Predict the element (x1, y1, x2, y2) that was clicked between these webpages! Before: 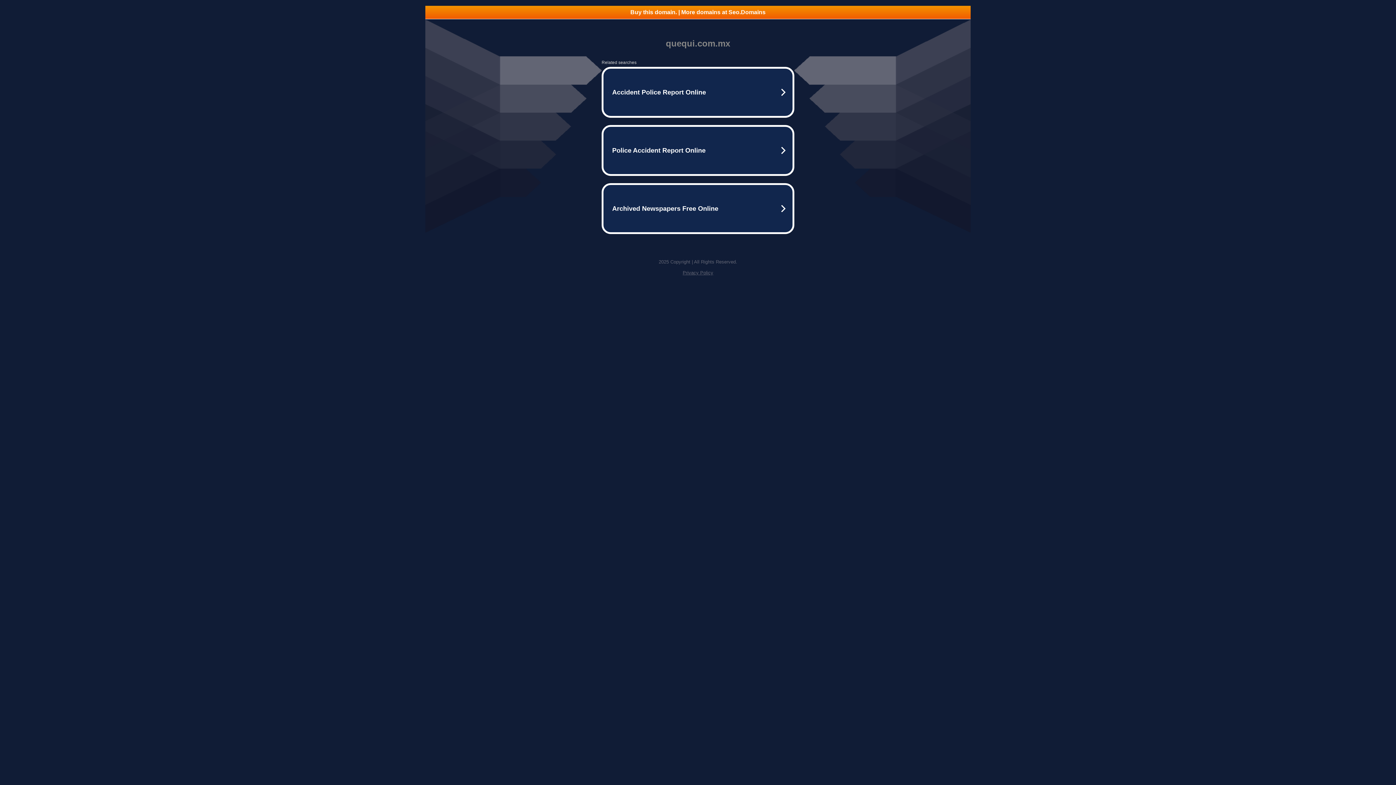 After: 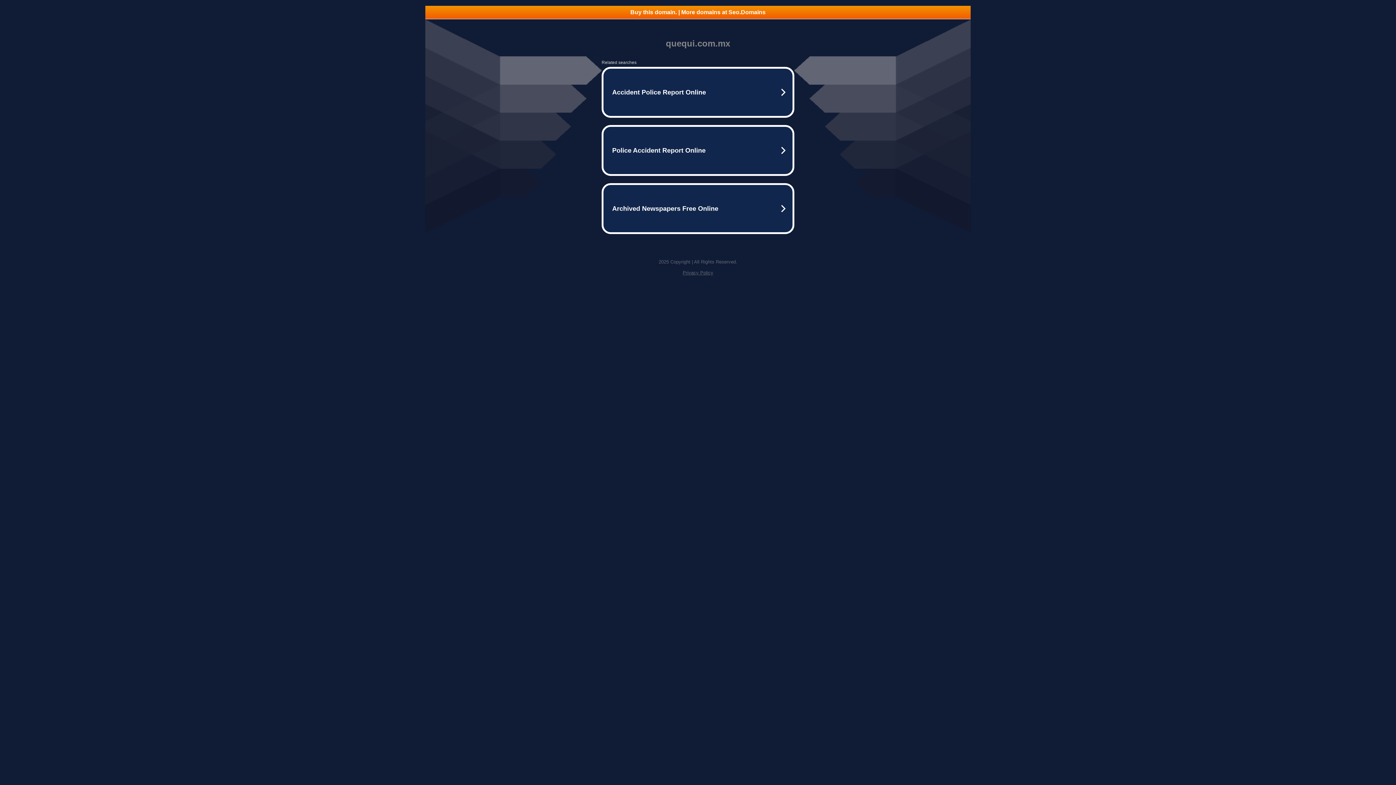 Action: bbox: (682, 270, 713, 275) label: Privacy Policy